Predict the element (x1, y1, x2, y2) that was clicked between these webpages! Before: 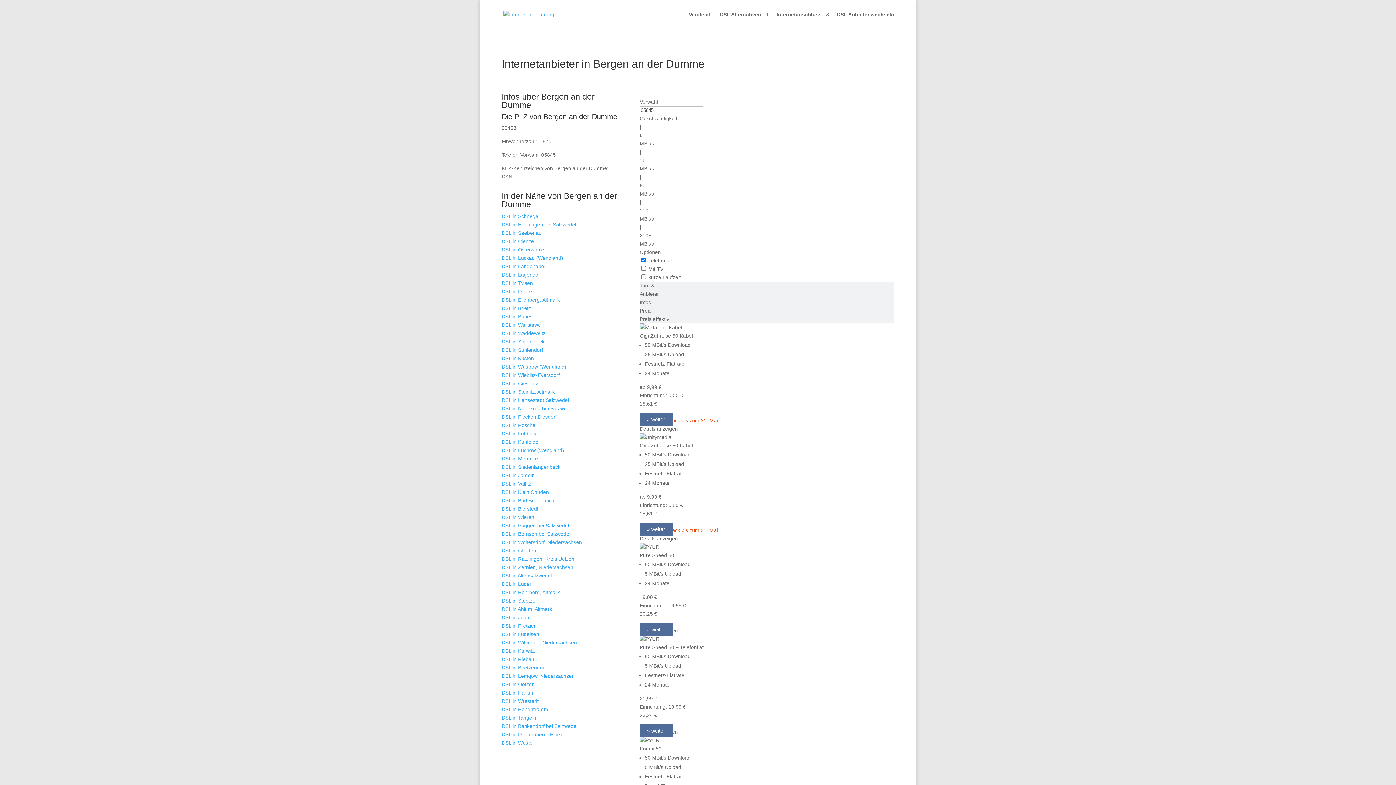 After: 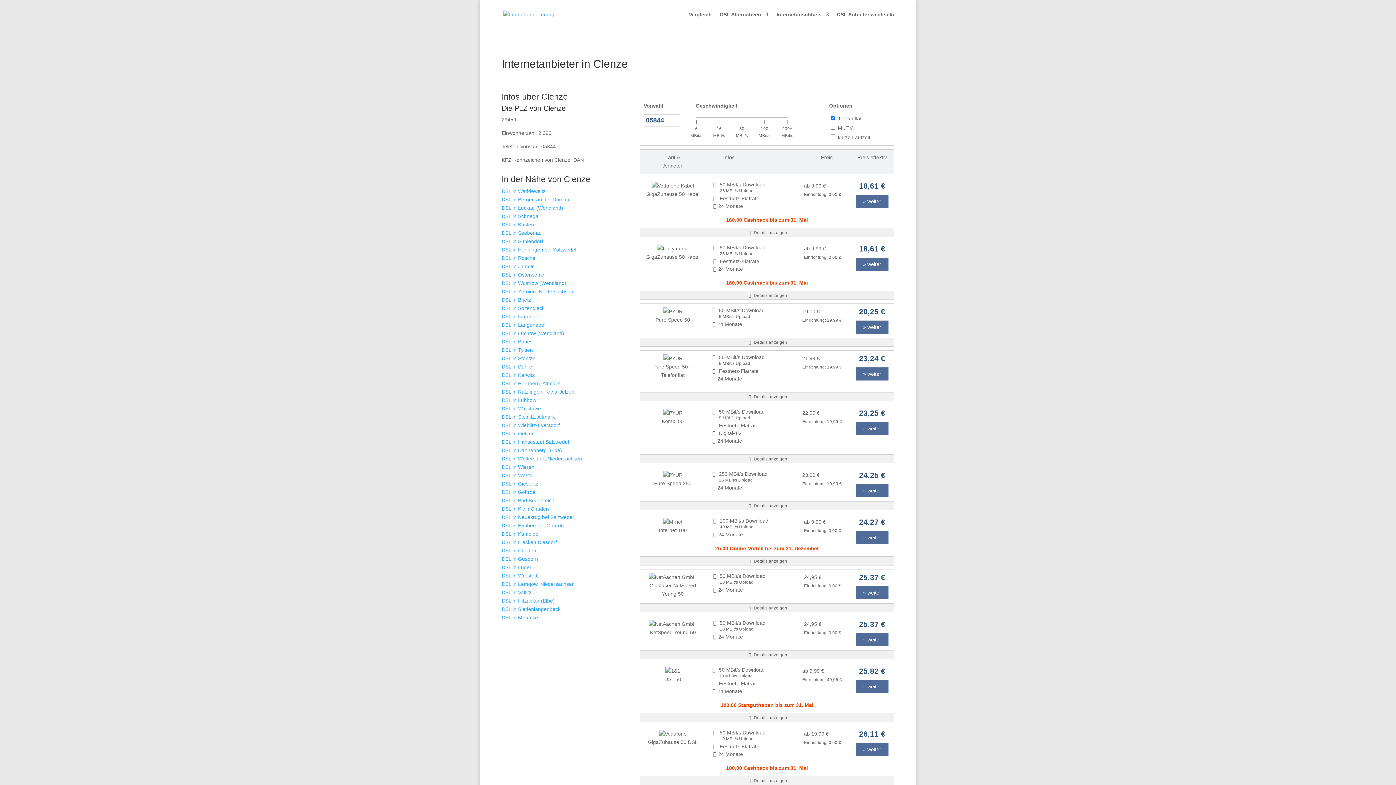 Action: label: DSL in Clenze bbox: (501, 238, 534, 244)